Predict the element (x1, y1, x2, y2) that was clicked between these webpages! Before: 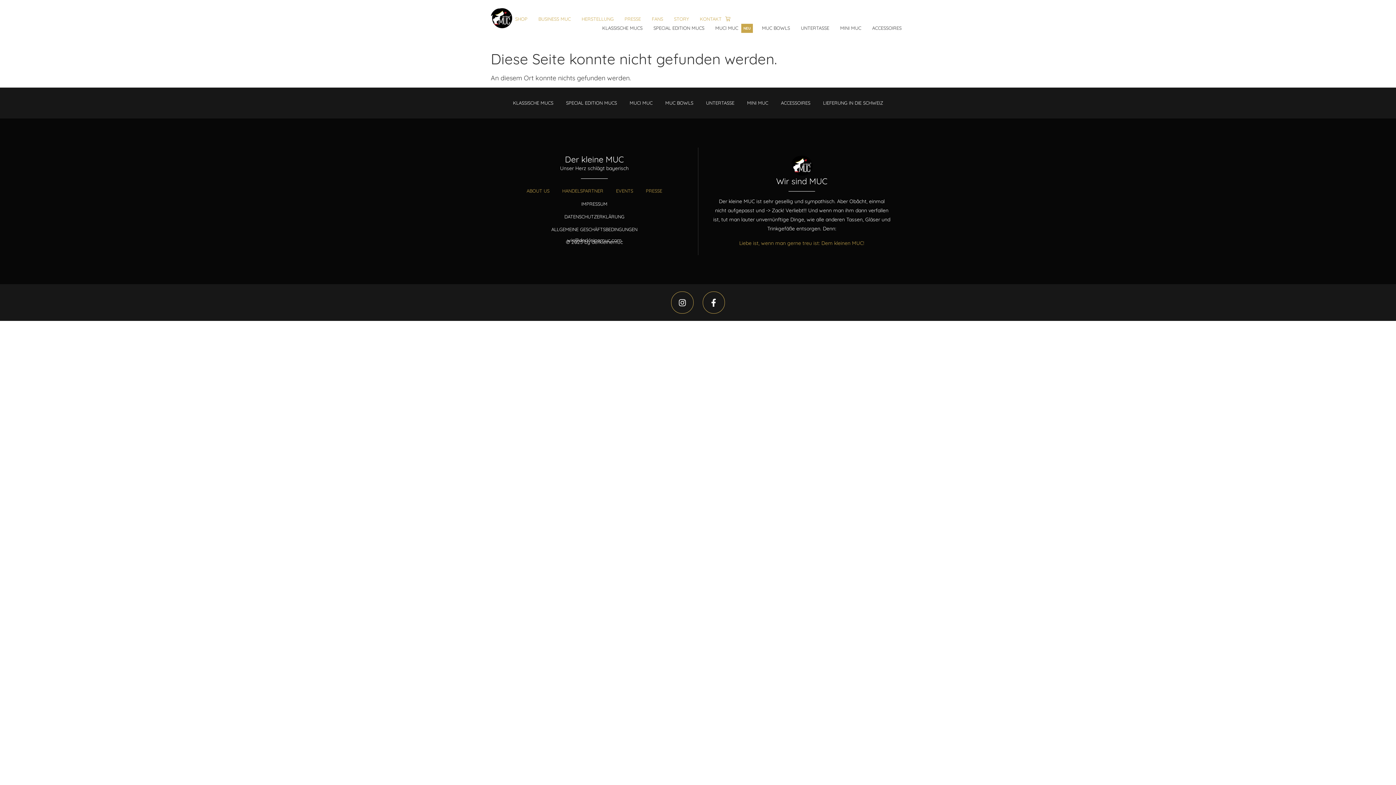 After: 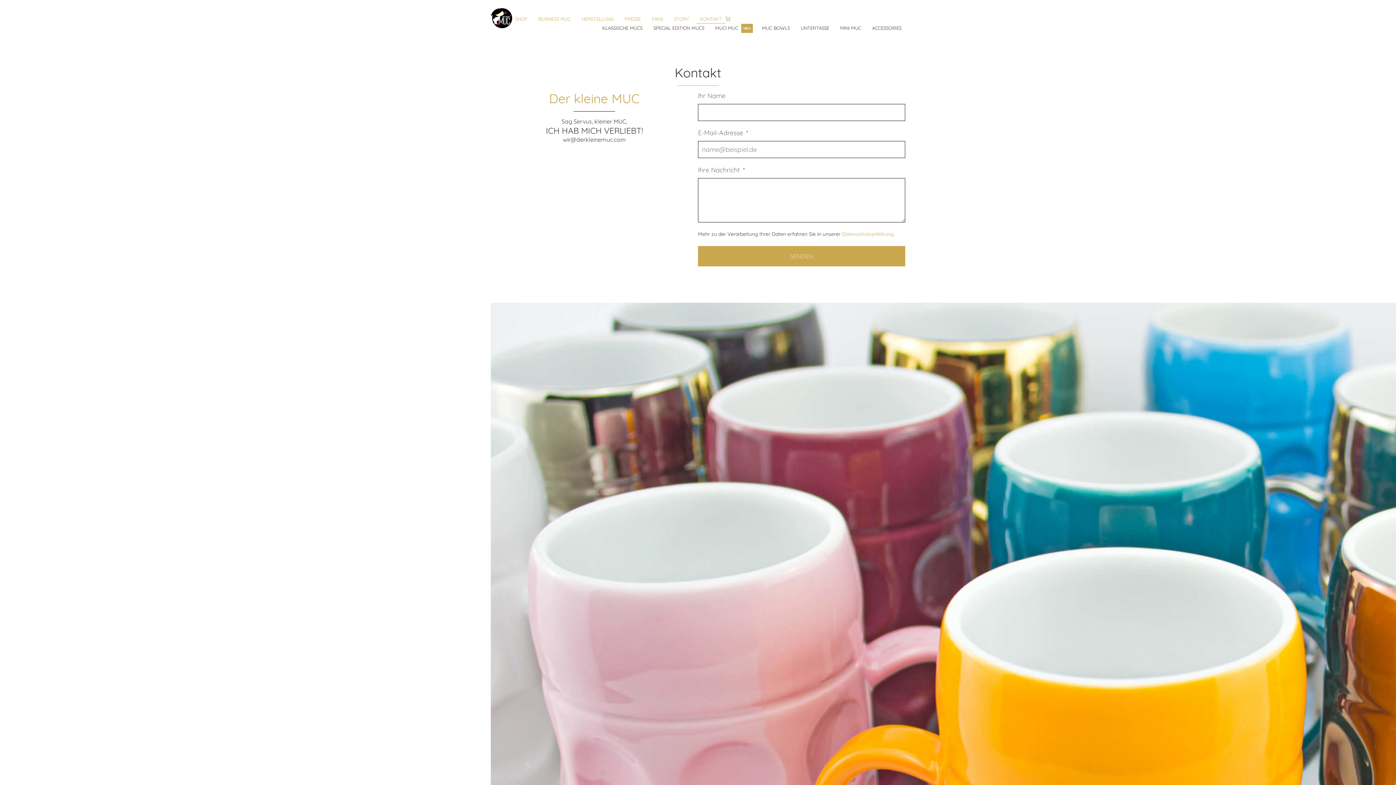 Action: bbox: (696, 14, 725, 23) label: KONTAKT